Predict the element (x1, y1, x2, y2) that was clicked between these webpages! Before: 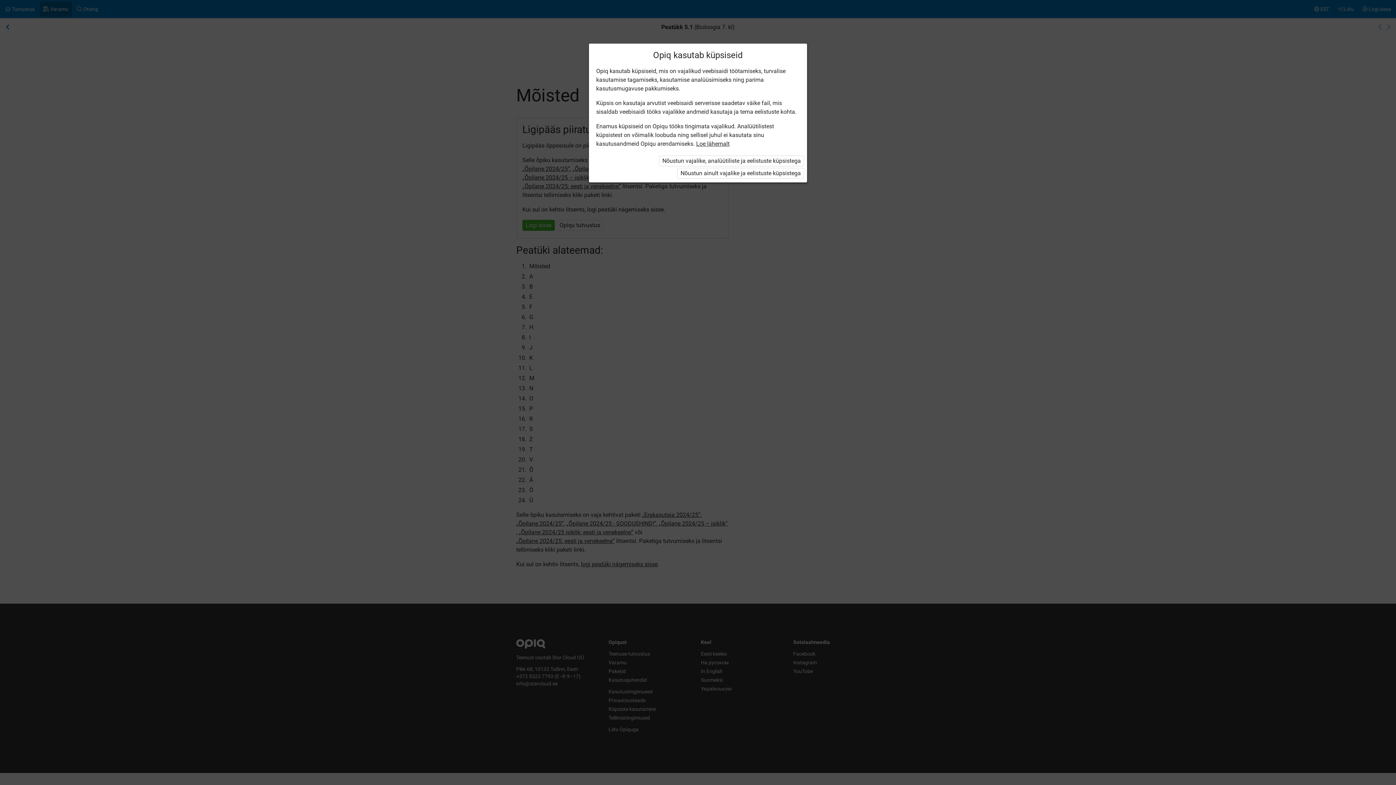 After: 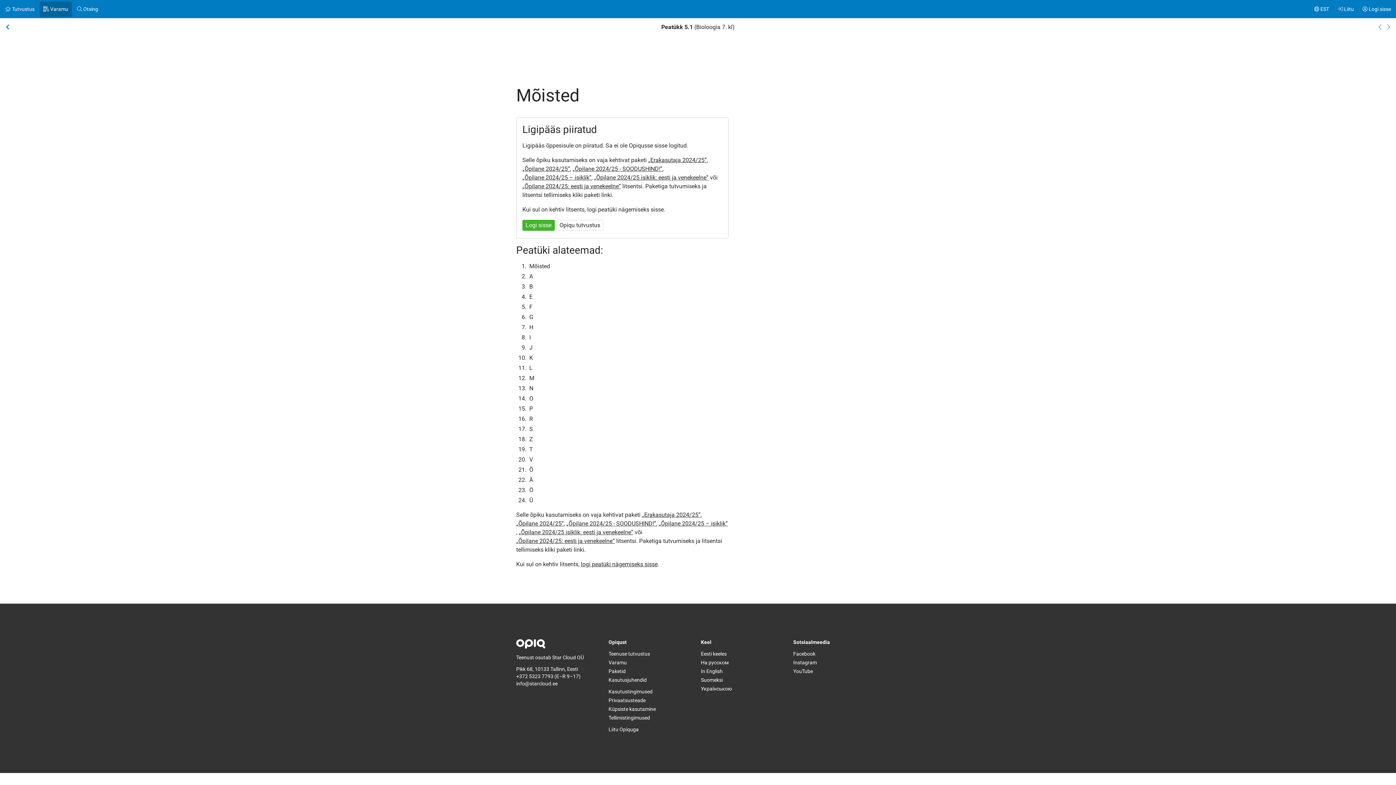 Action: label: Nõustun vajalike, analüütiliste ja eelistuste küpsistega bbox: (659, 155, 804, 166)